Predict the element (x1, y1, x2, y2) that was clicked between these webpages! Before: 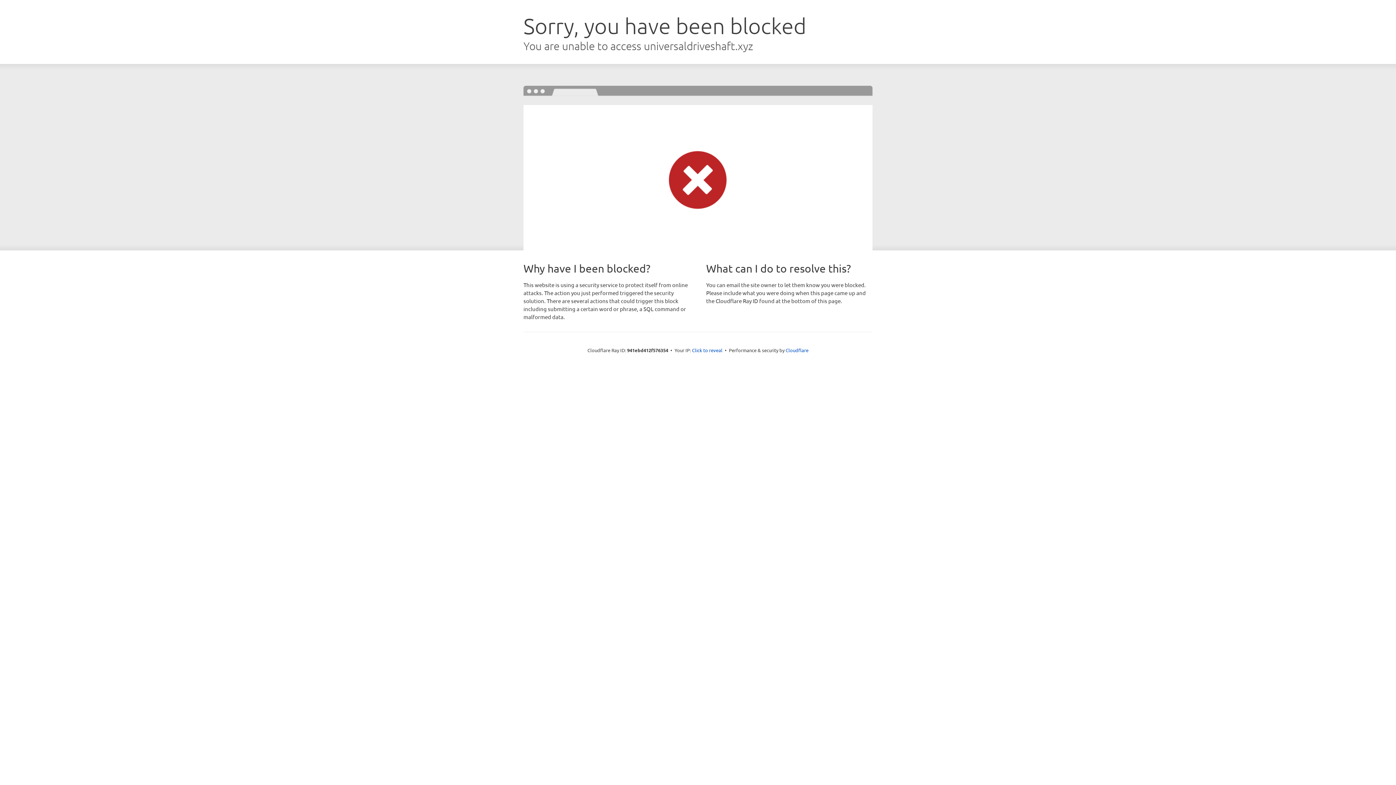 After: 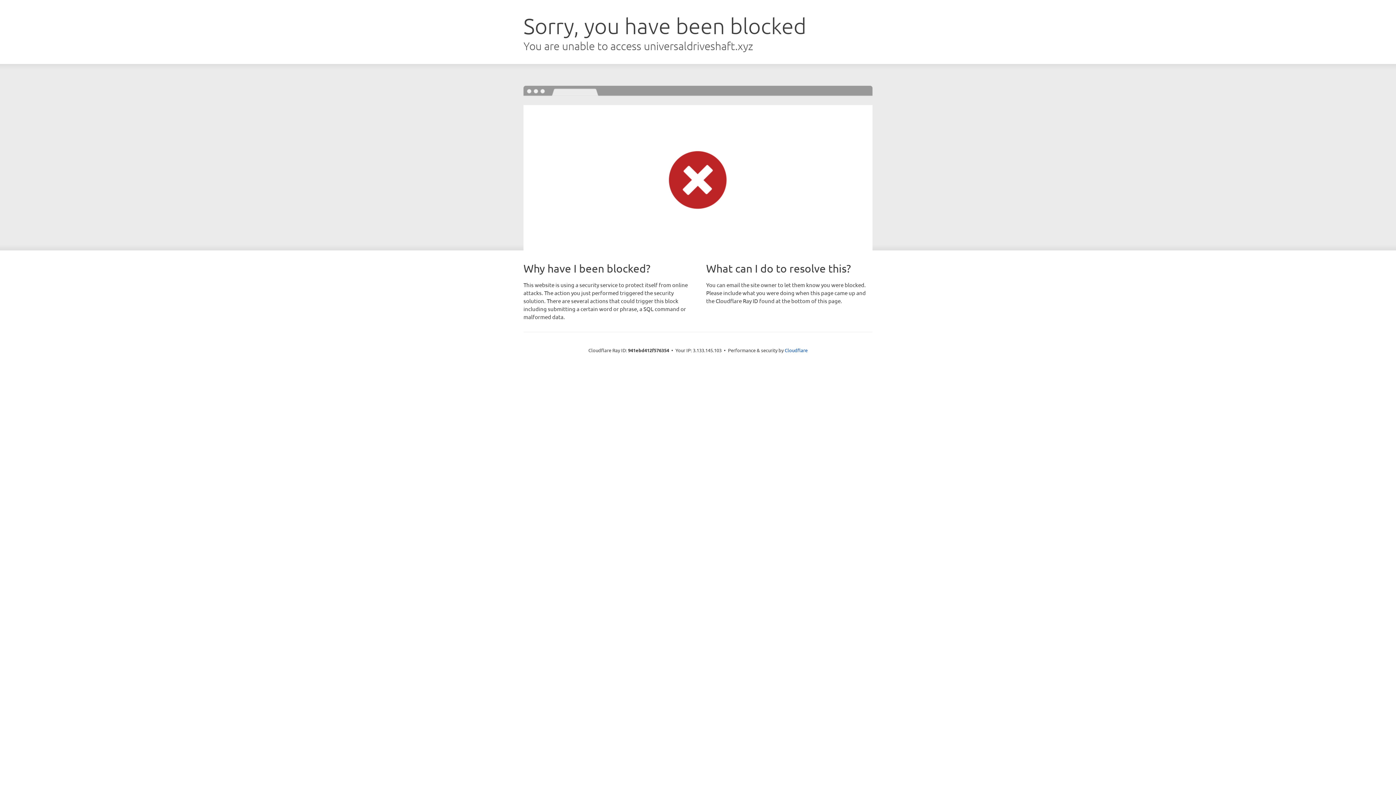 Action: label: Click to reveal bbox: (692, 346, 722, 353)